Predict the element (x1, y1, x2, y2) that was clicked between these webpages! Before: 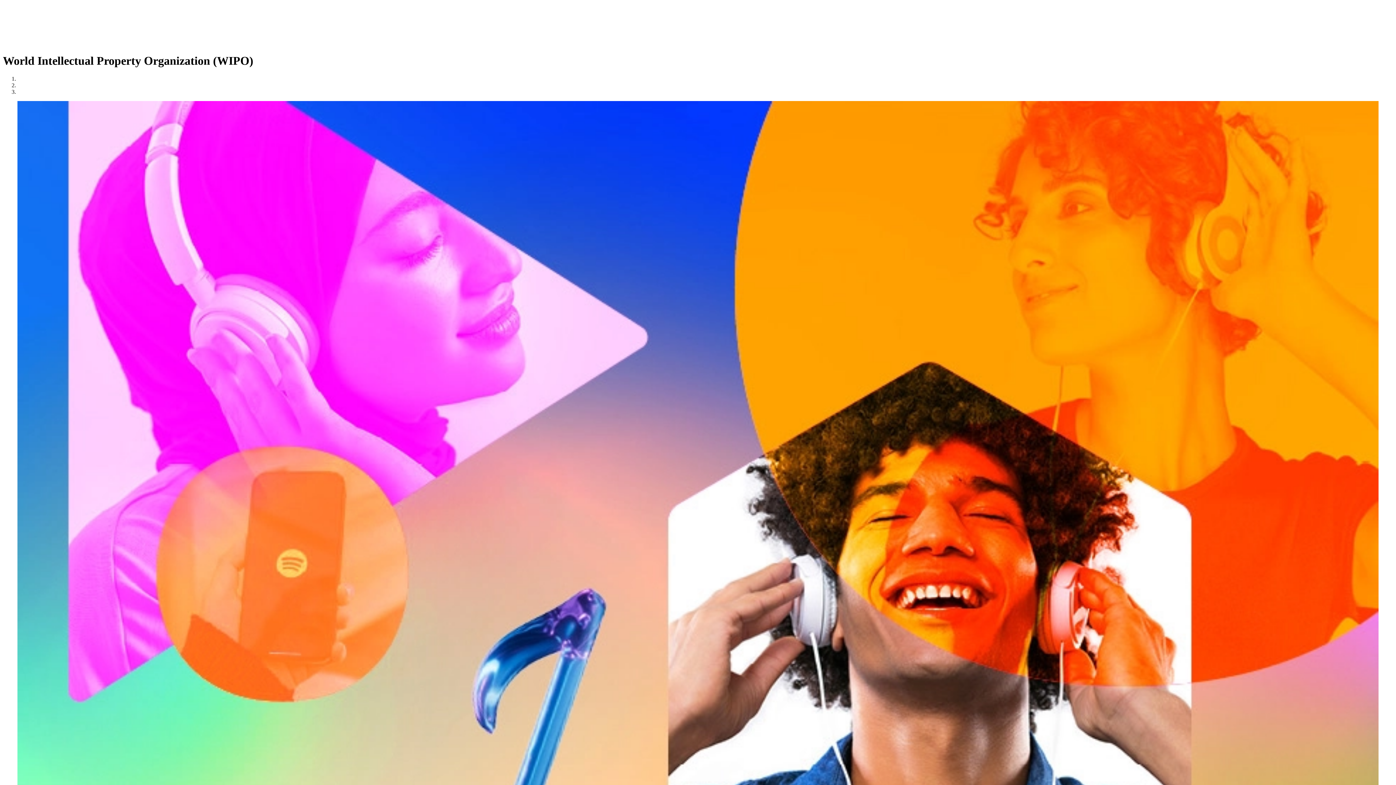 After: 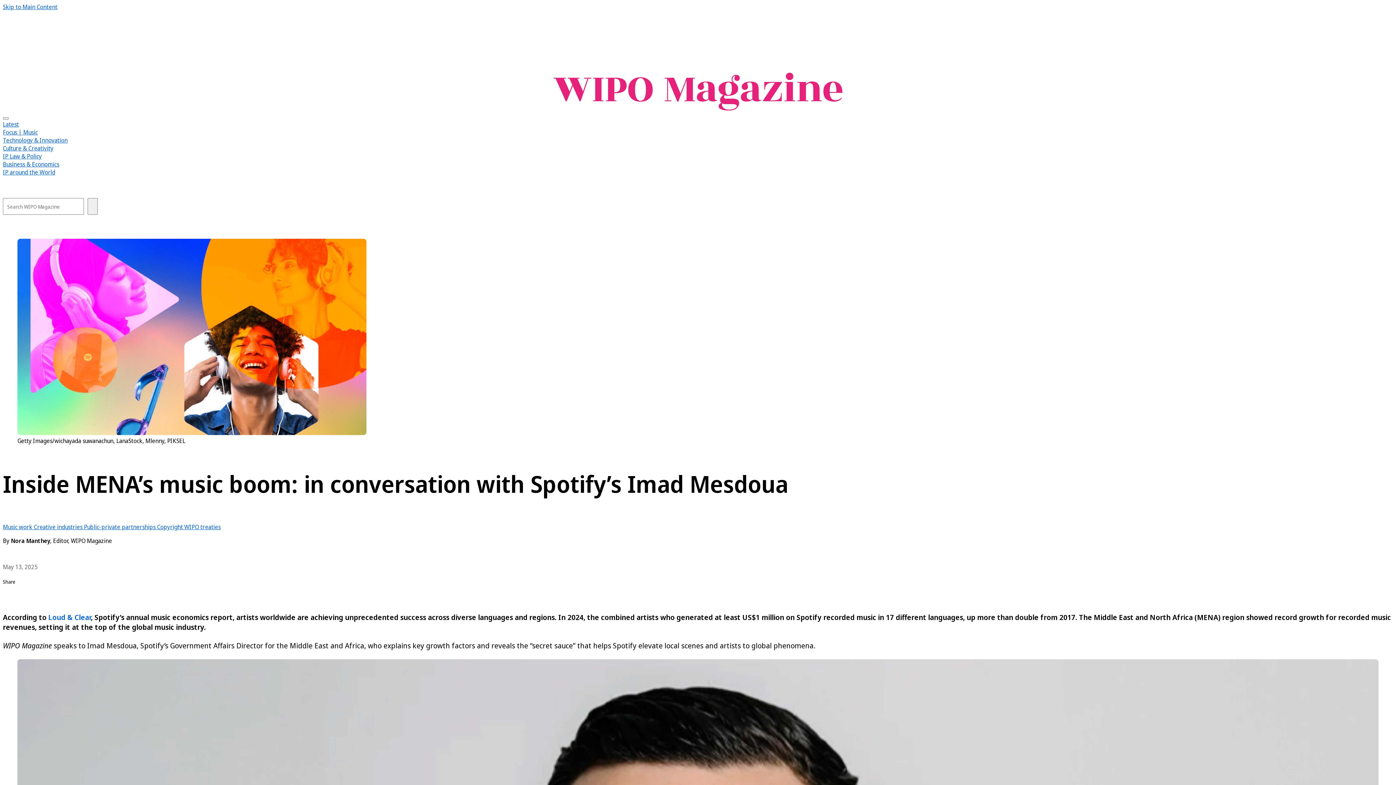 Action: bbox: (2, 101, 1393, 874) label: Image: Getty Images/wichayada suwanachun, LanaStock, Mlenny, PIKSEL